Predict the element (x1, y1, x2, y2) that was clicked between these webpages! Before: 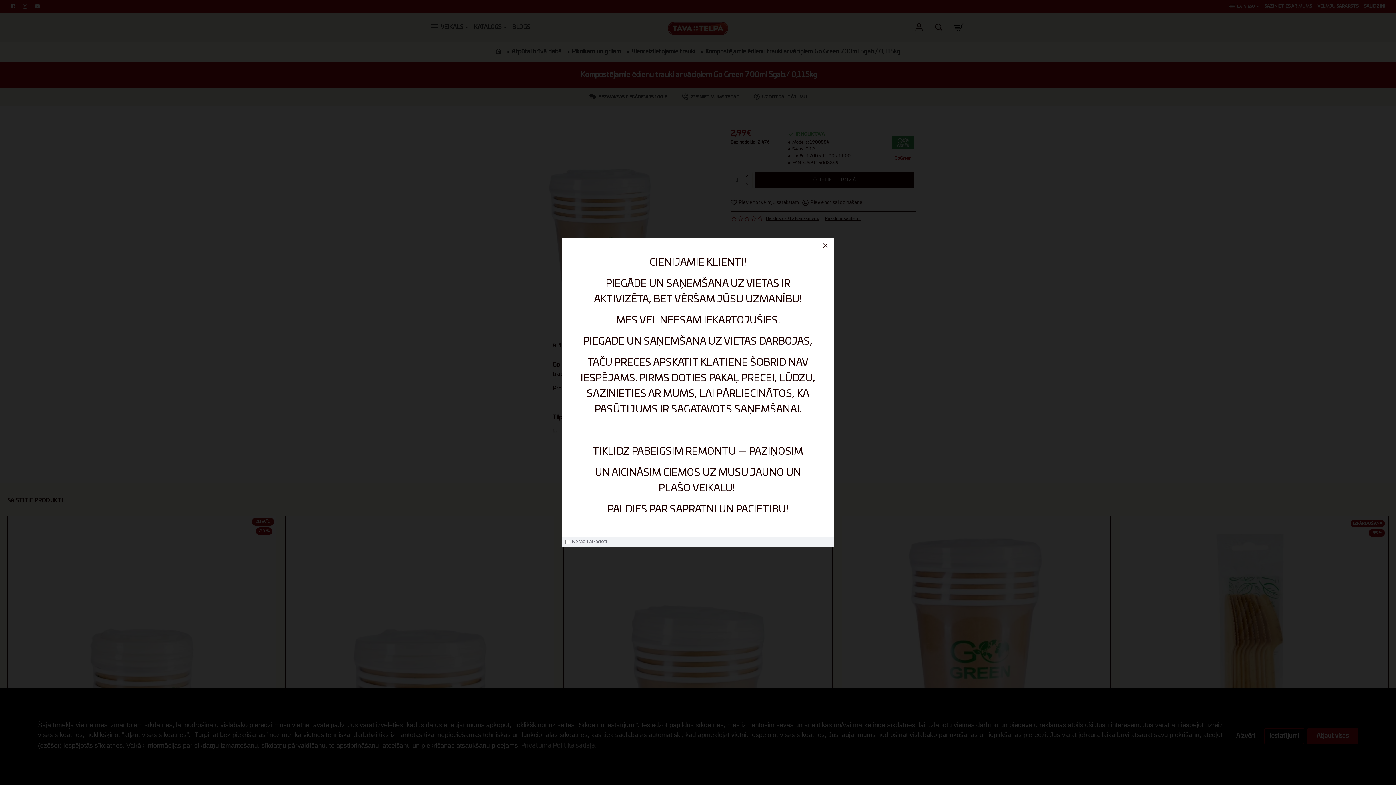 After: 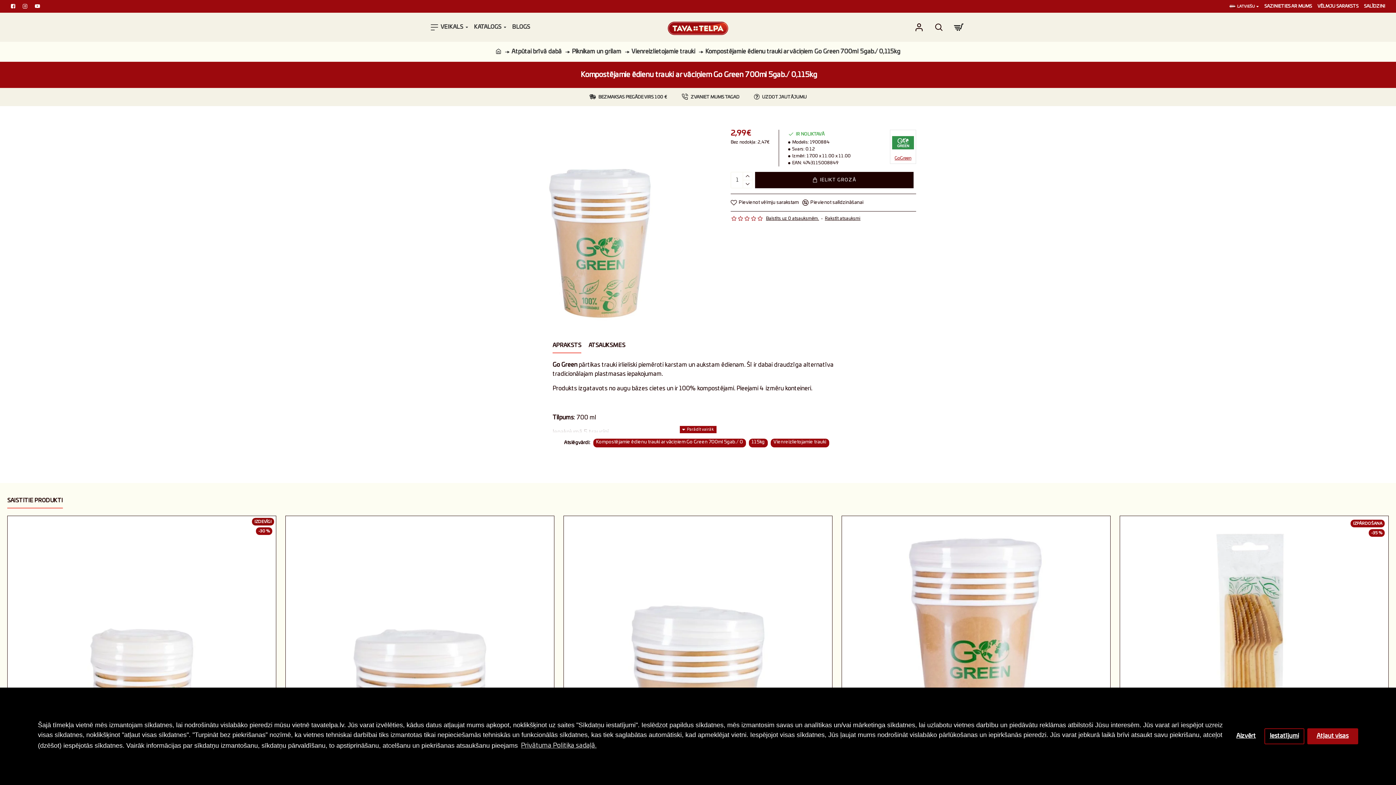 Action: bbox: (820, 240, 830, 251)